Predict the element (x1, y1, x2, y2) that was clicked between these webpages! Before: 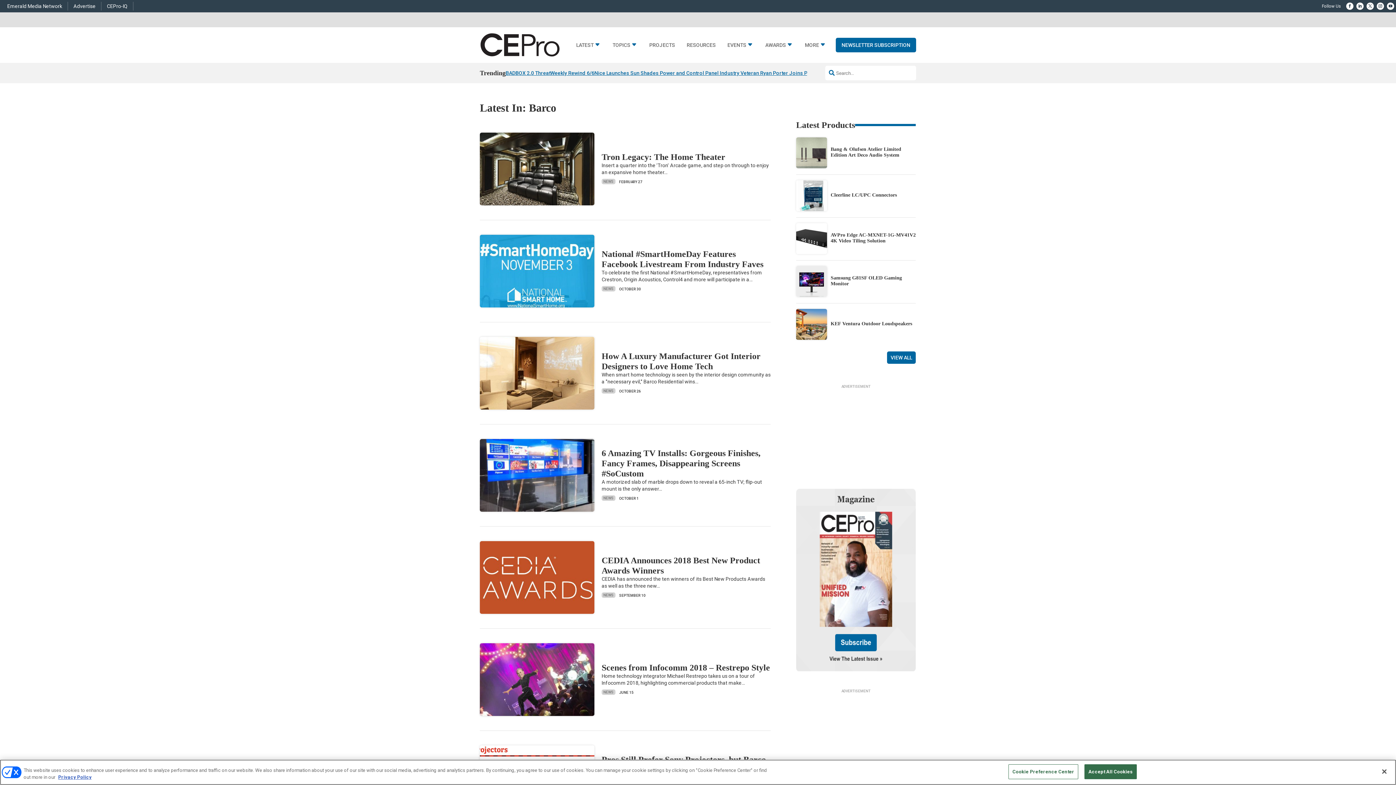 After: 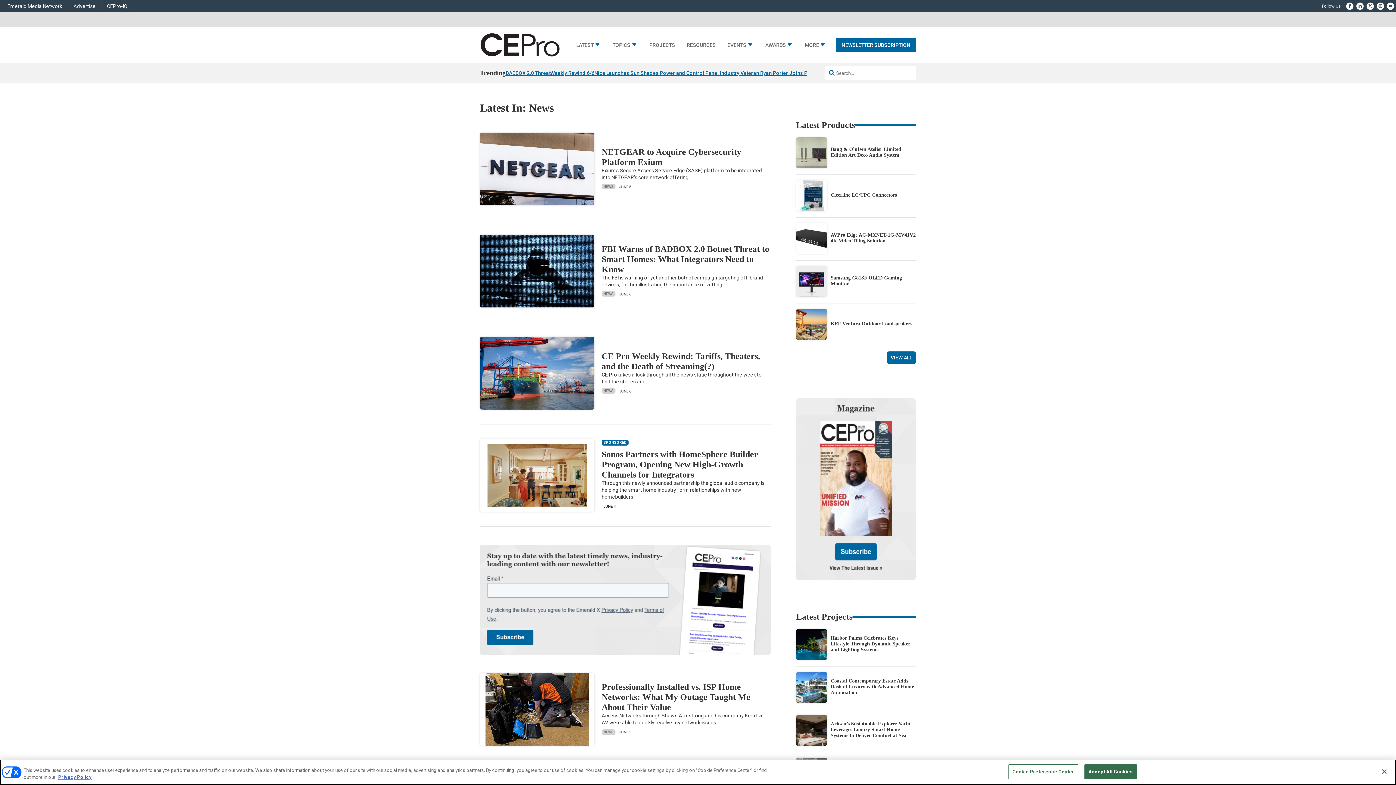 Action: bbox: (601, 592, 615, 598) label: NEWS